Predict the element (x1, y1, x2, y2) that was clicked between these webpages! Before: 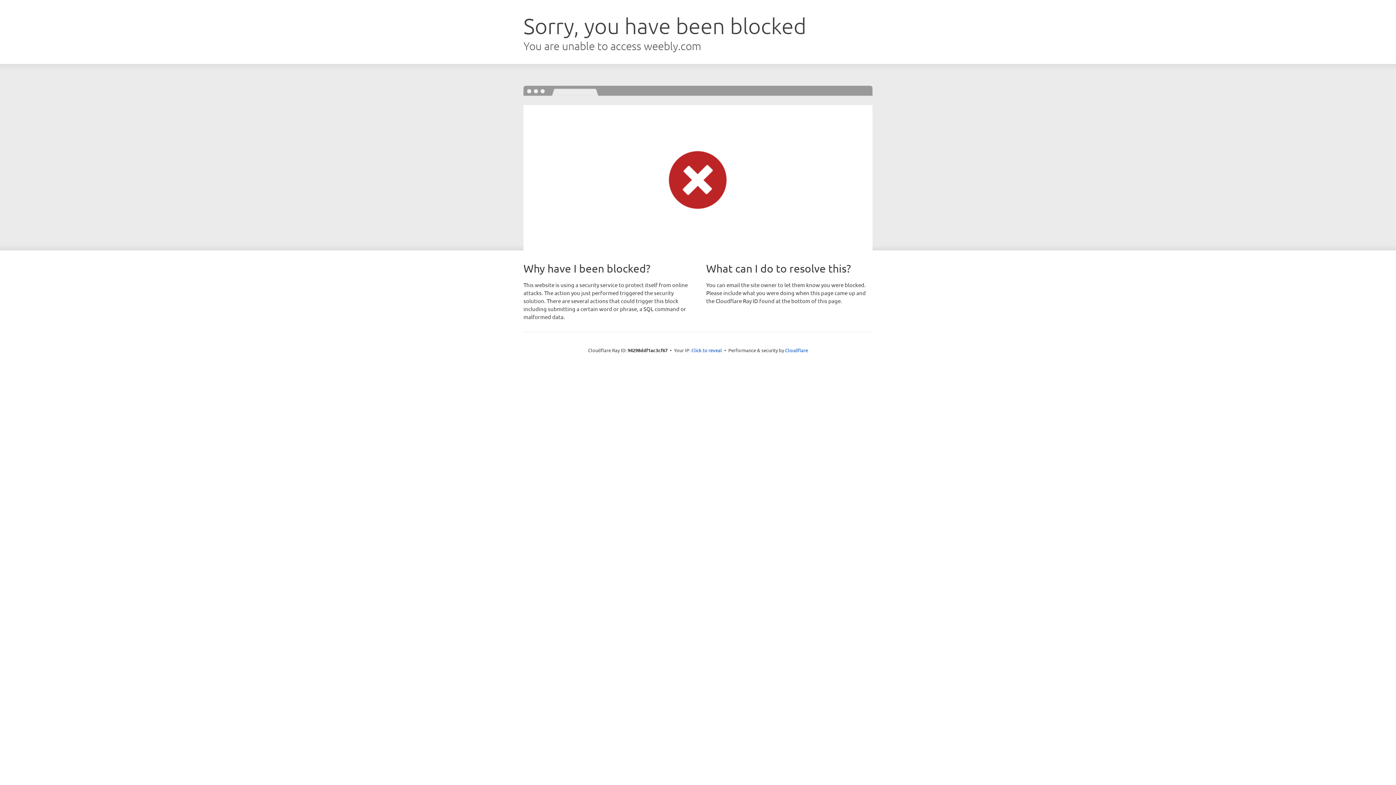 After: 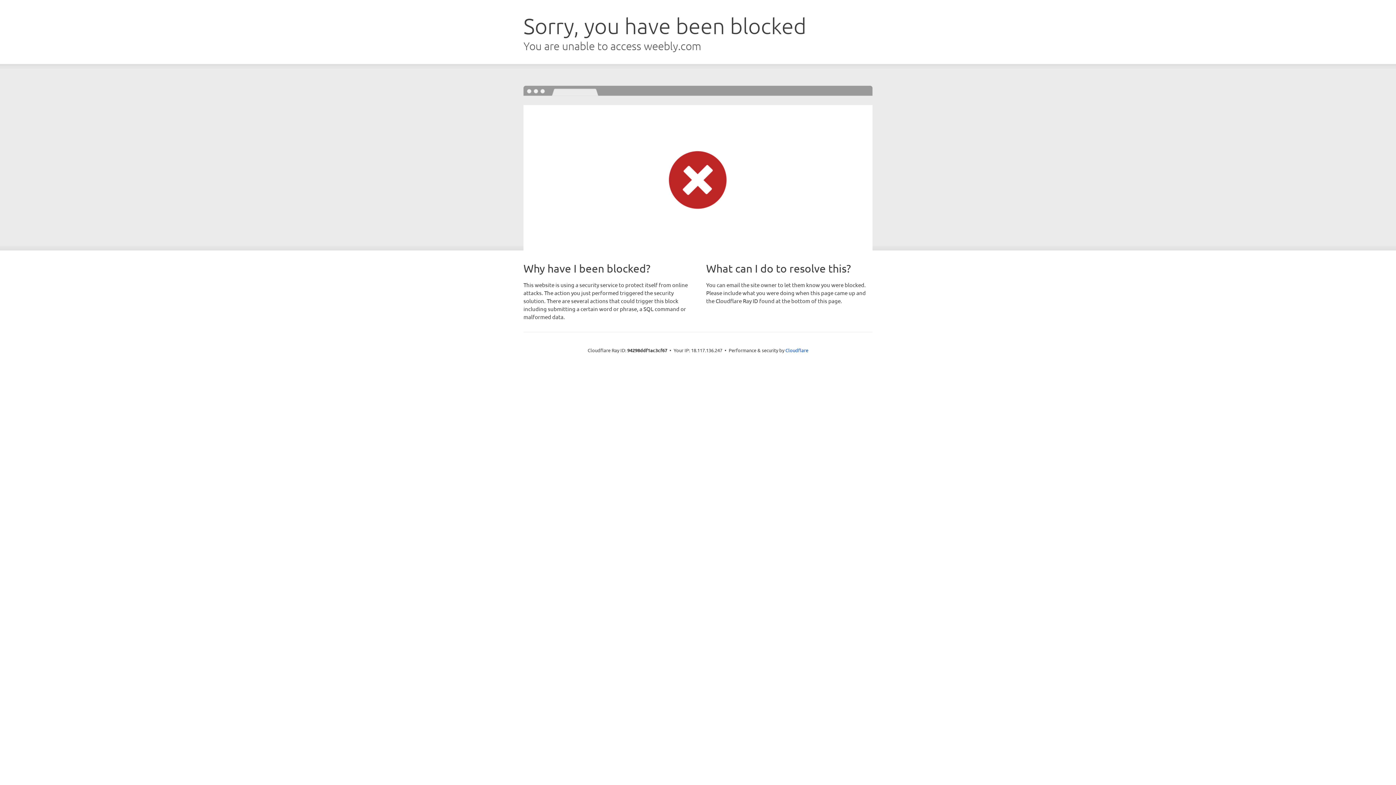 Action: label: Click to reveal bbox: (691, 346, 722, 353)